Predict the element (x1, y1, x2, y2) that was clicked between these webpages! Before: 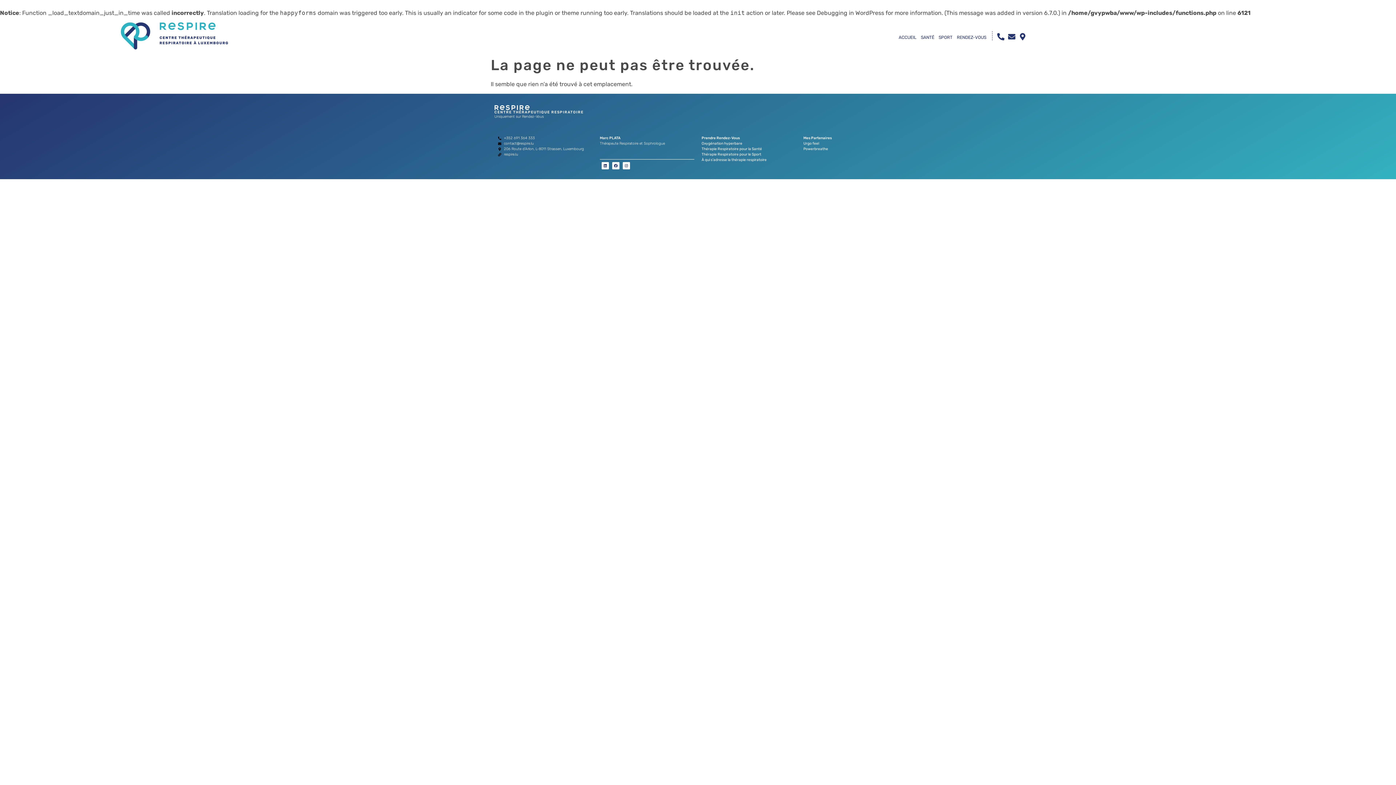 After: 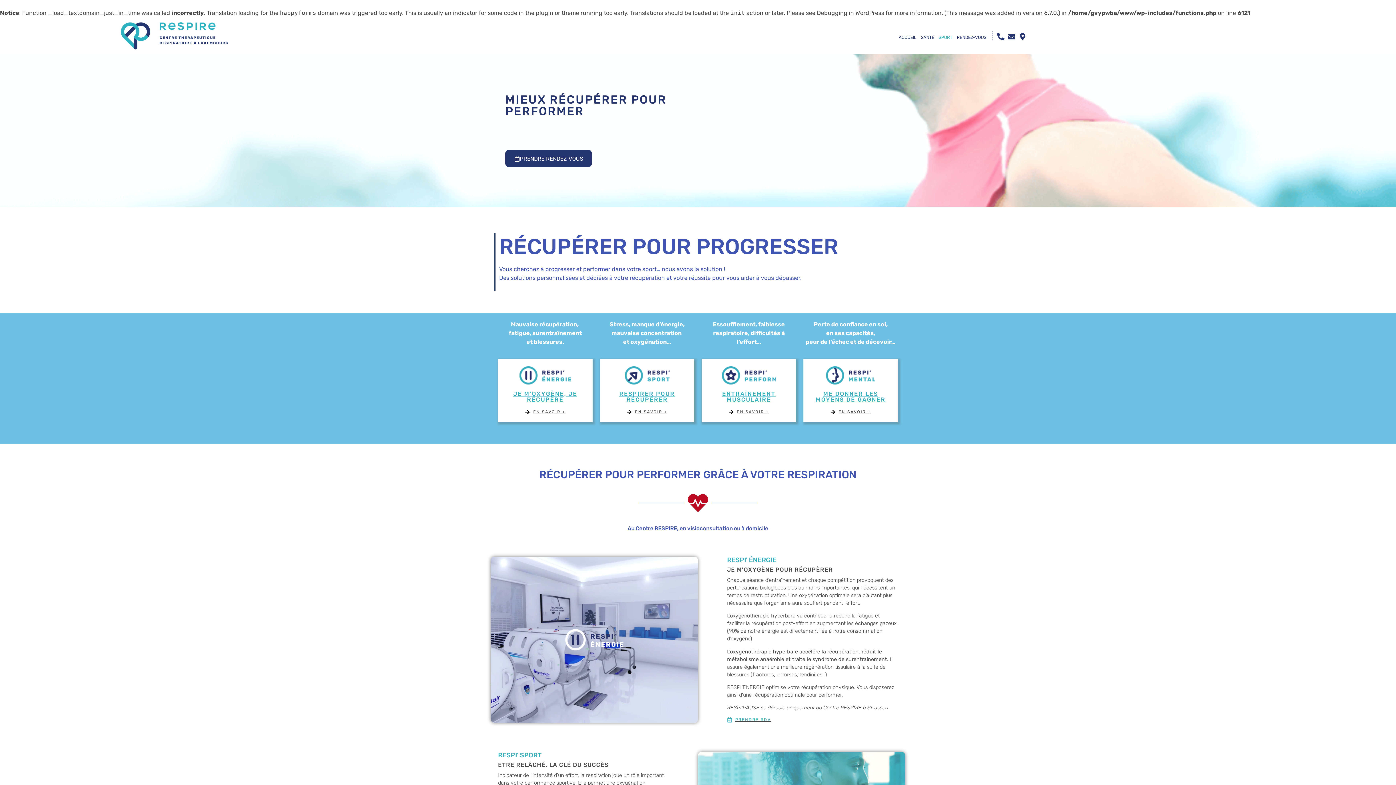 Action: bbox: (936, 33, 954, 41) label: SPORT